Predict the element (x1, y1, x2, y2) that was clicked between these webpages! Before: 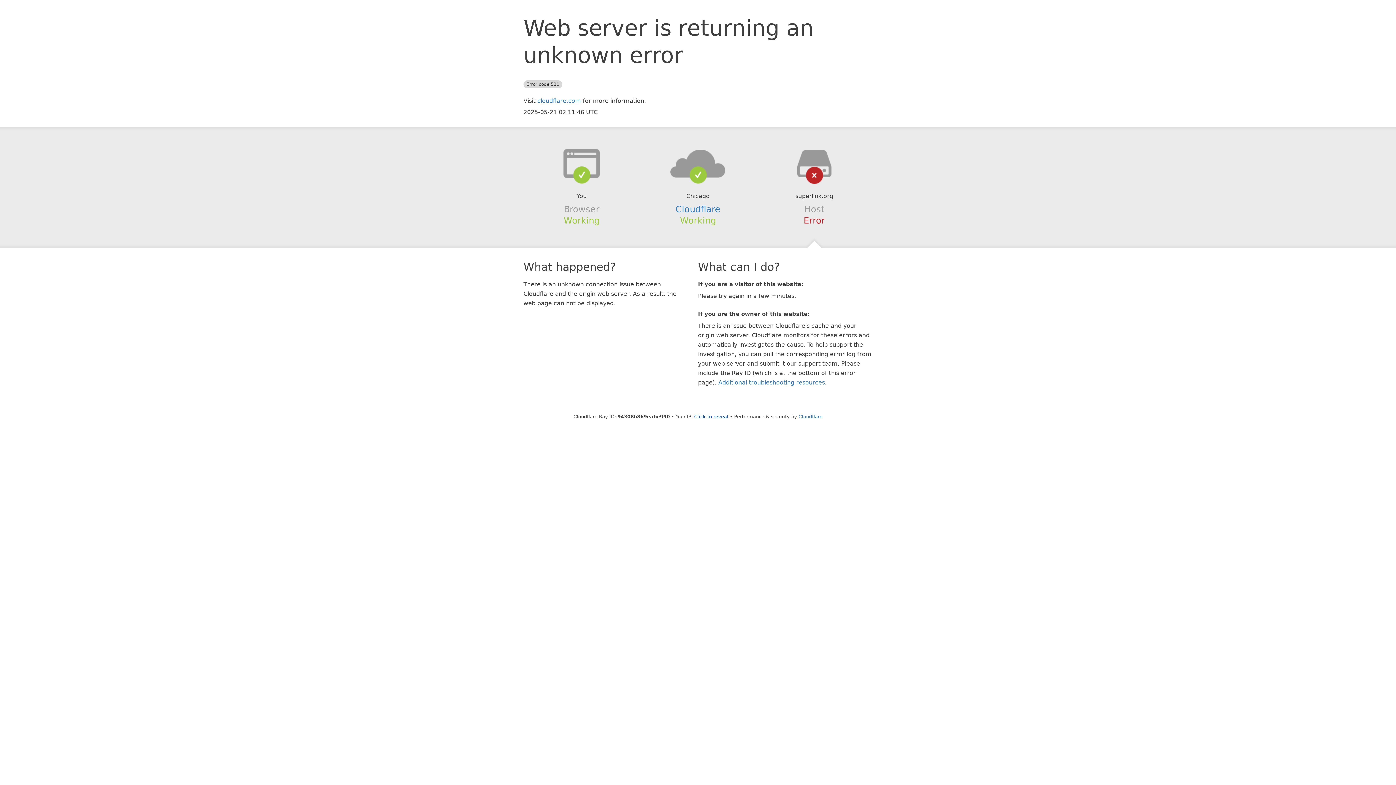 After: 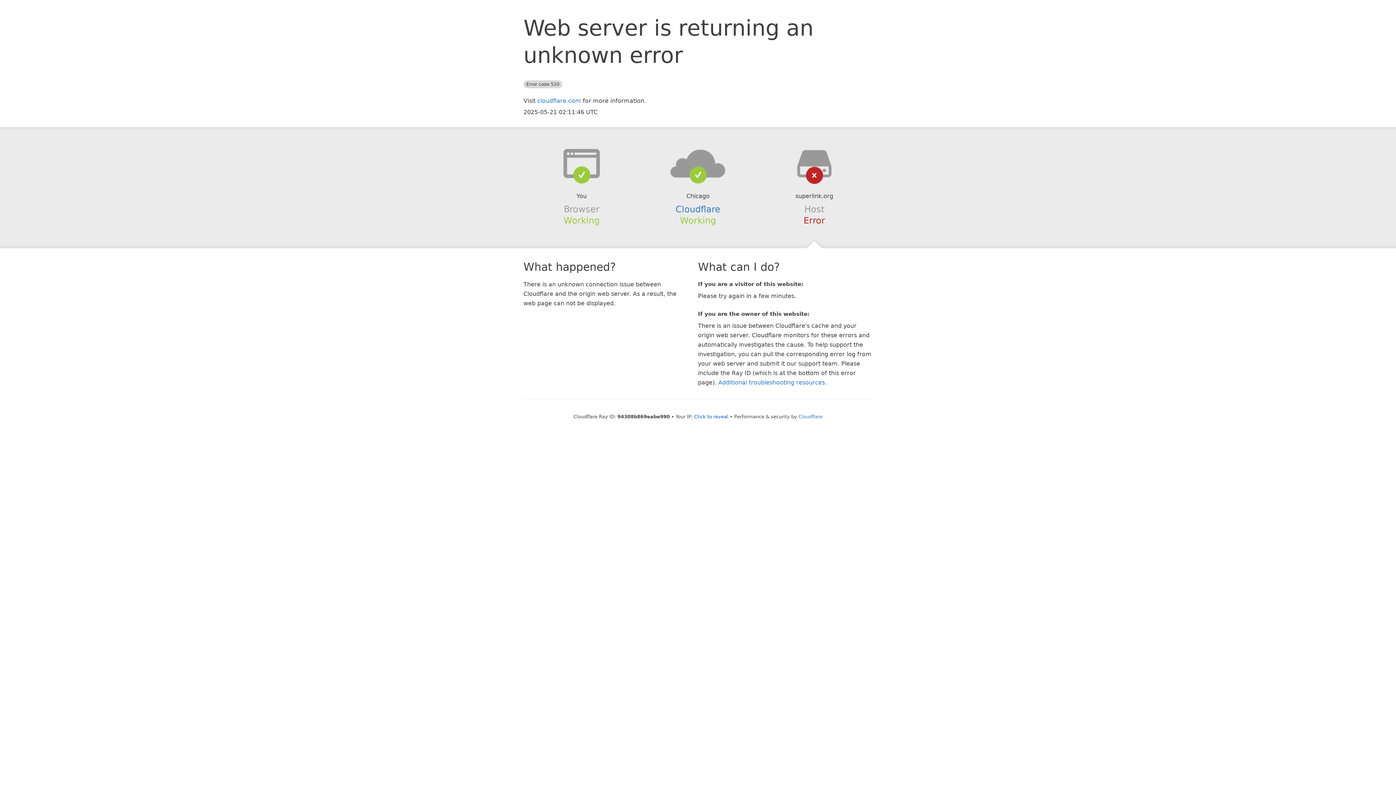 Action: bbox: (639, 148, 756, 178)